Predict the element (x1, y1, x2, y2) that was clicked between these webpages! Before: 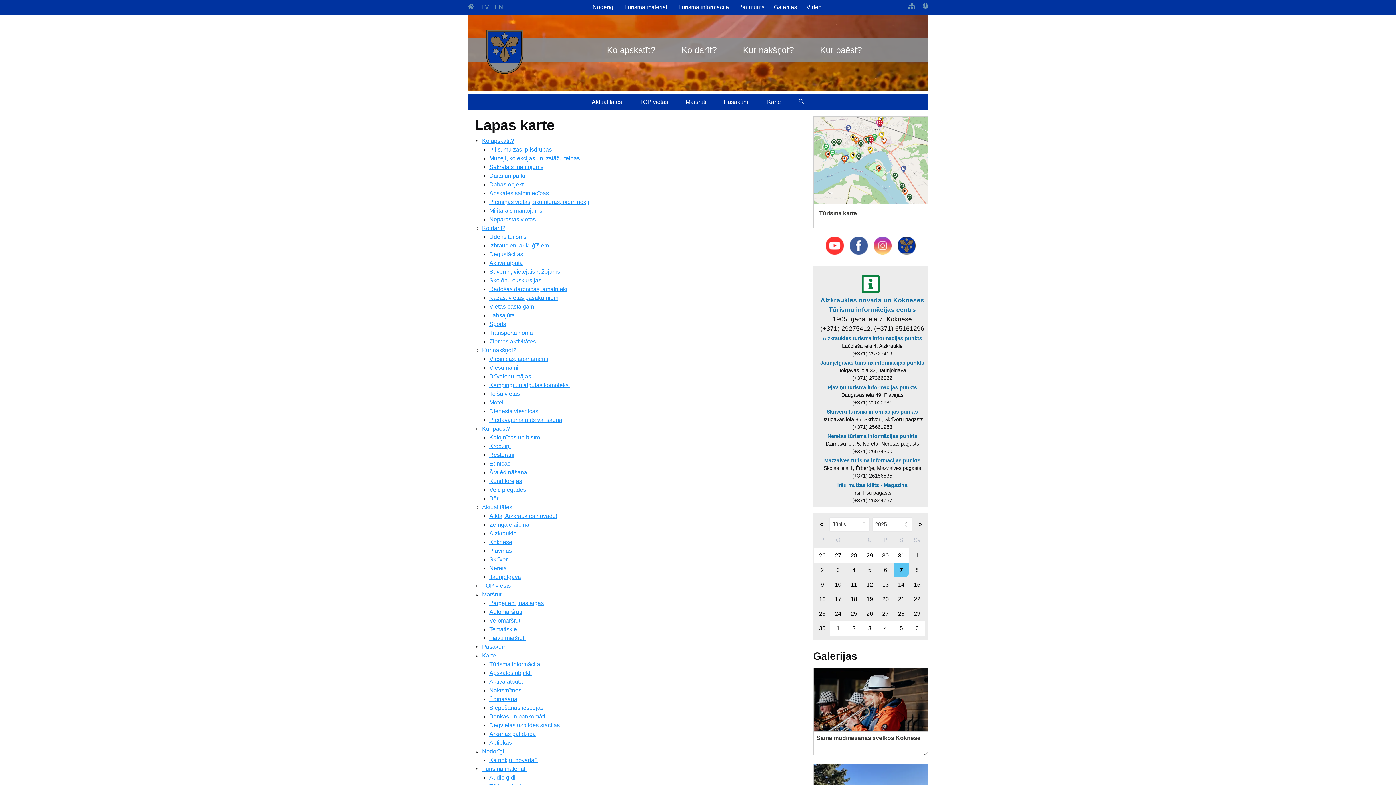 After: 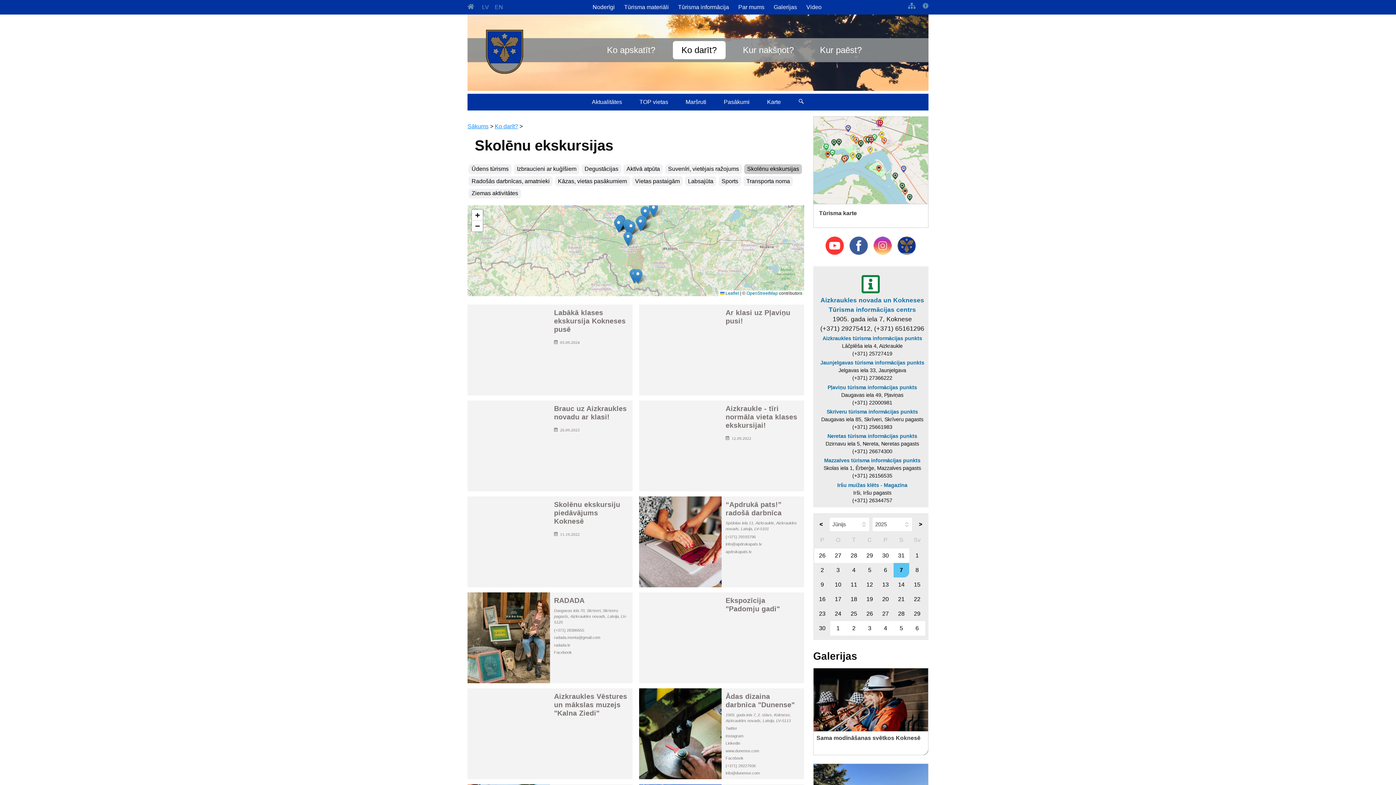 Action: bbox: (489, 277, 541, 283) label: Skolēnu ekskursijas